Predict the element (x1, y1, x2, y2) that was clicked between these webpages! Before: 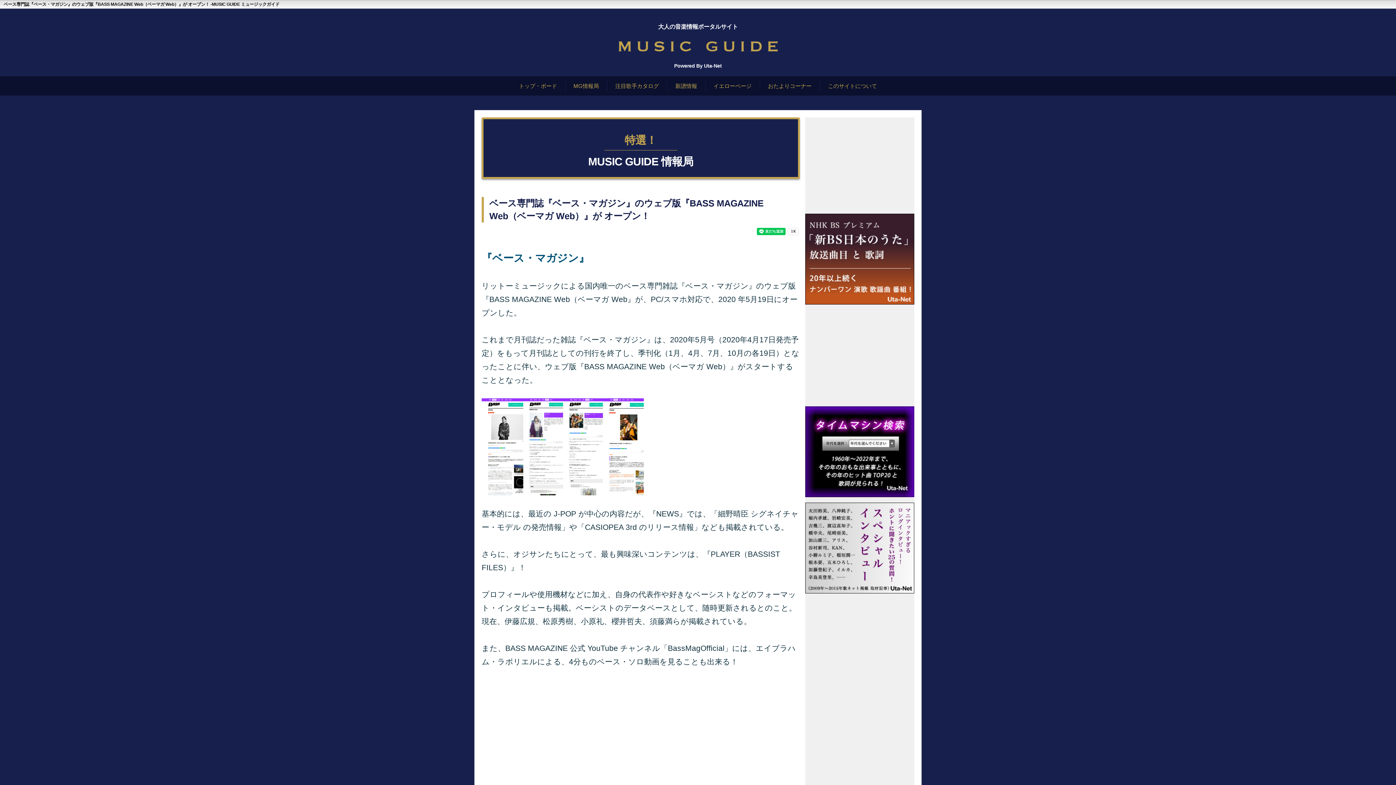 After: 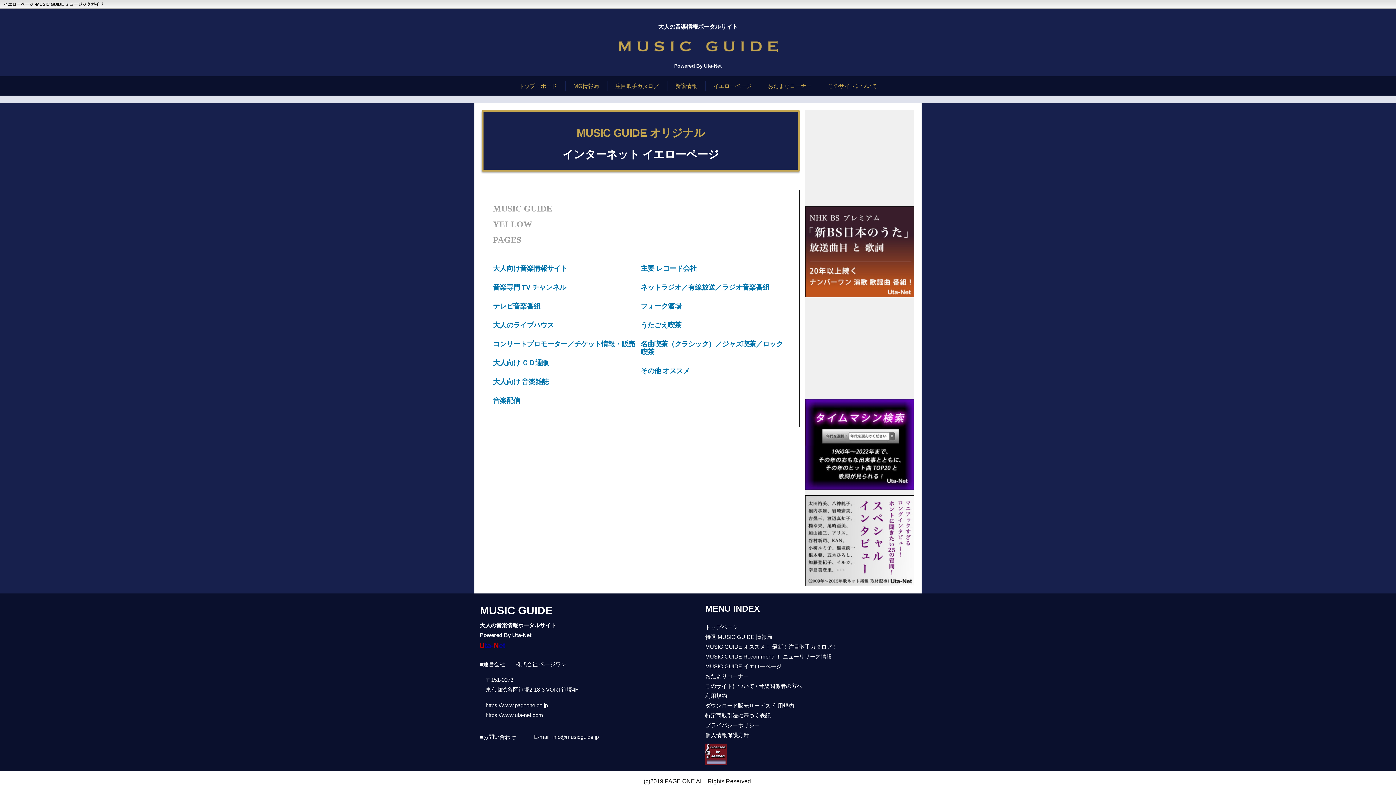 Action: label: イエローページ bbox: (713, 82, 751, 89)